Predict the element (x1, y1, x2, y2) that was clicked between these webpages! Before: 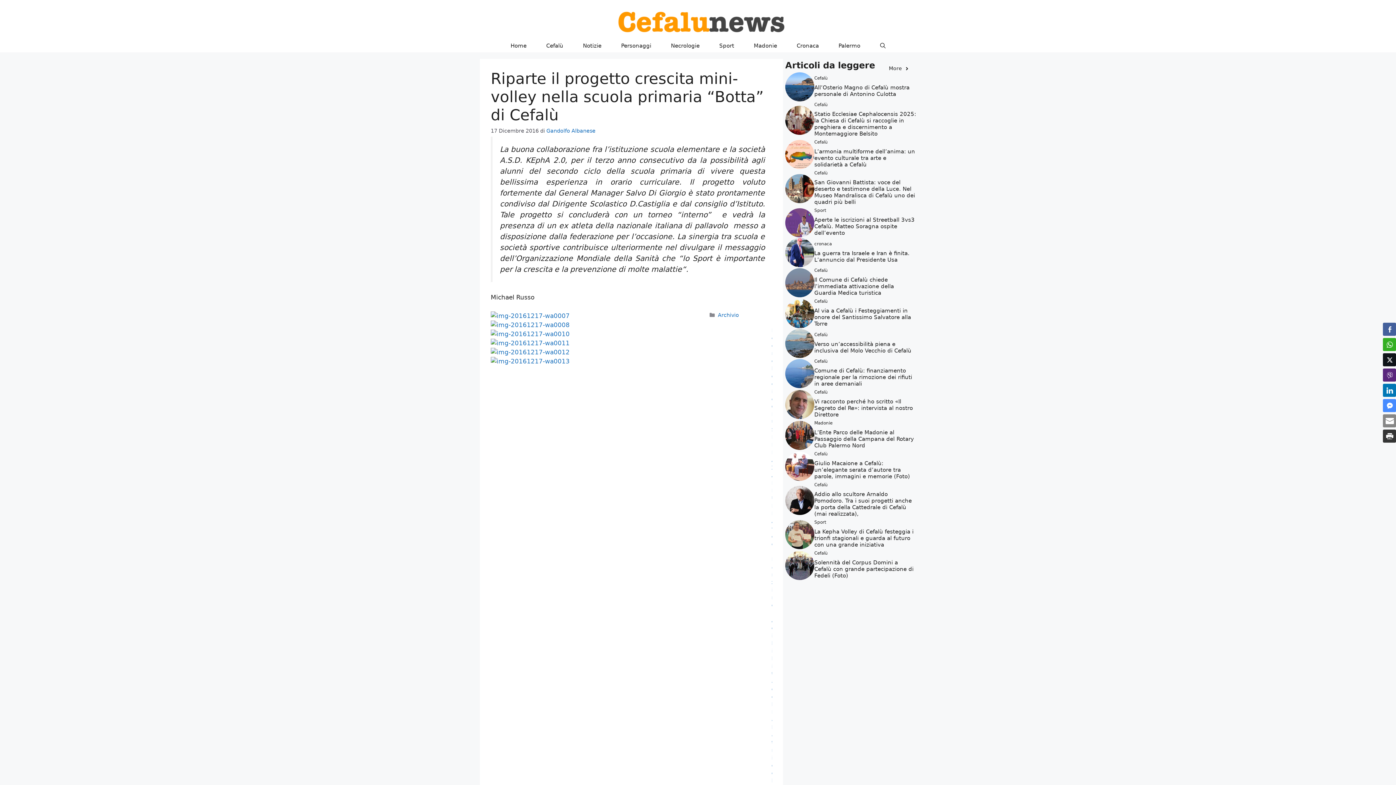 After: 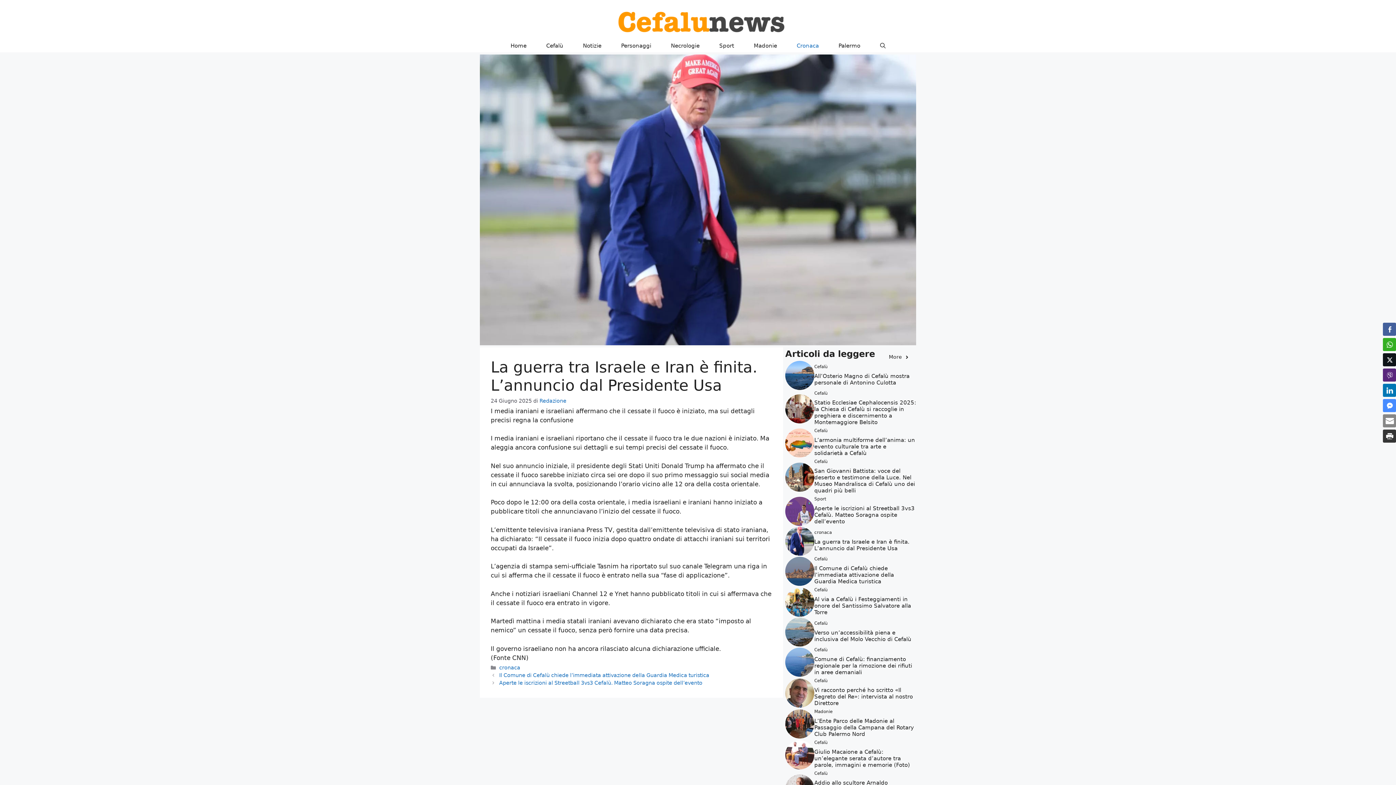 Action: label: La guerra tra Israele e Iran è finita. L’annuncio dal Presidente Usa bbox: (814, 250, 909, 263)